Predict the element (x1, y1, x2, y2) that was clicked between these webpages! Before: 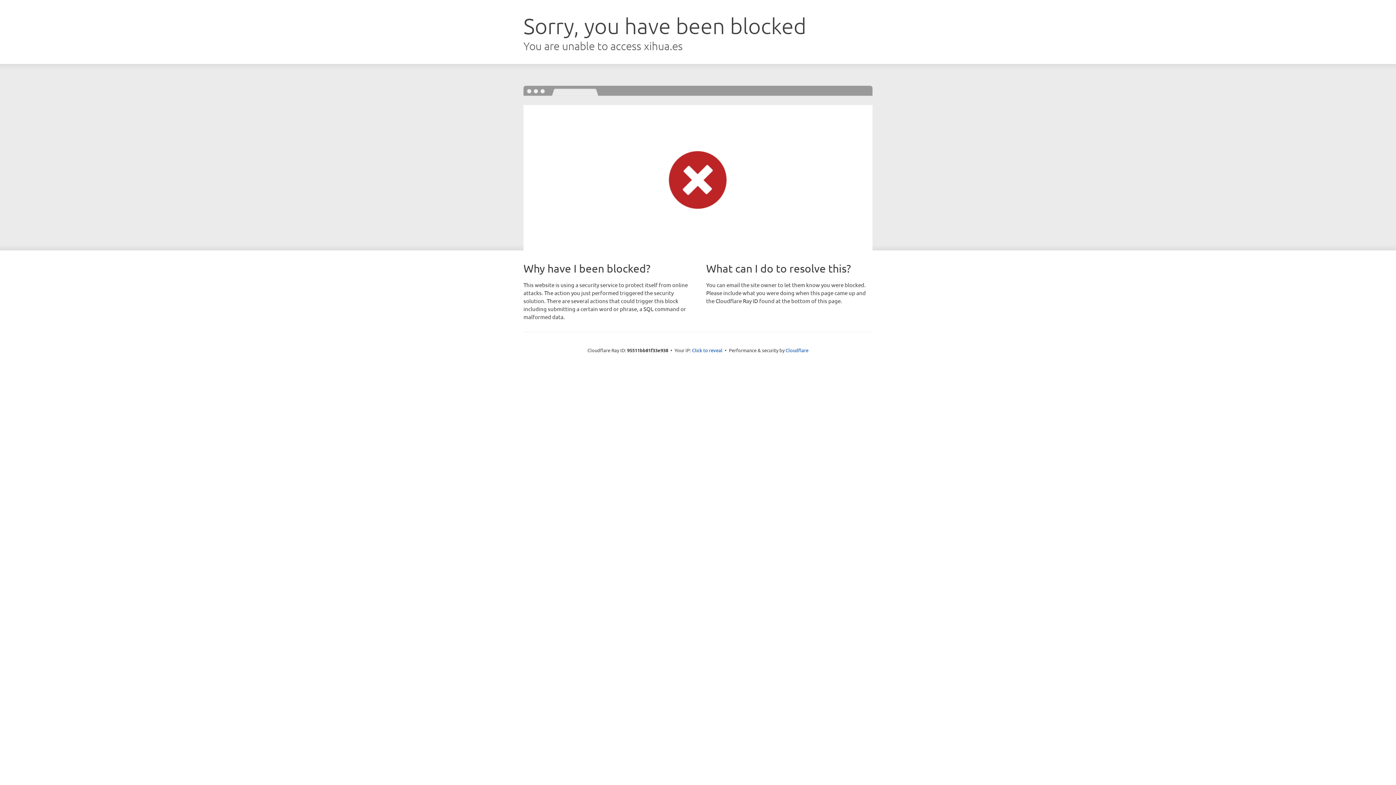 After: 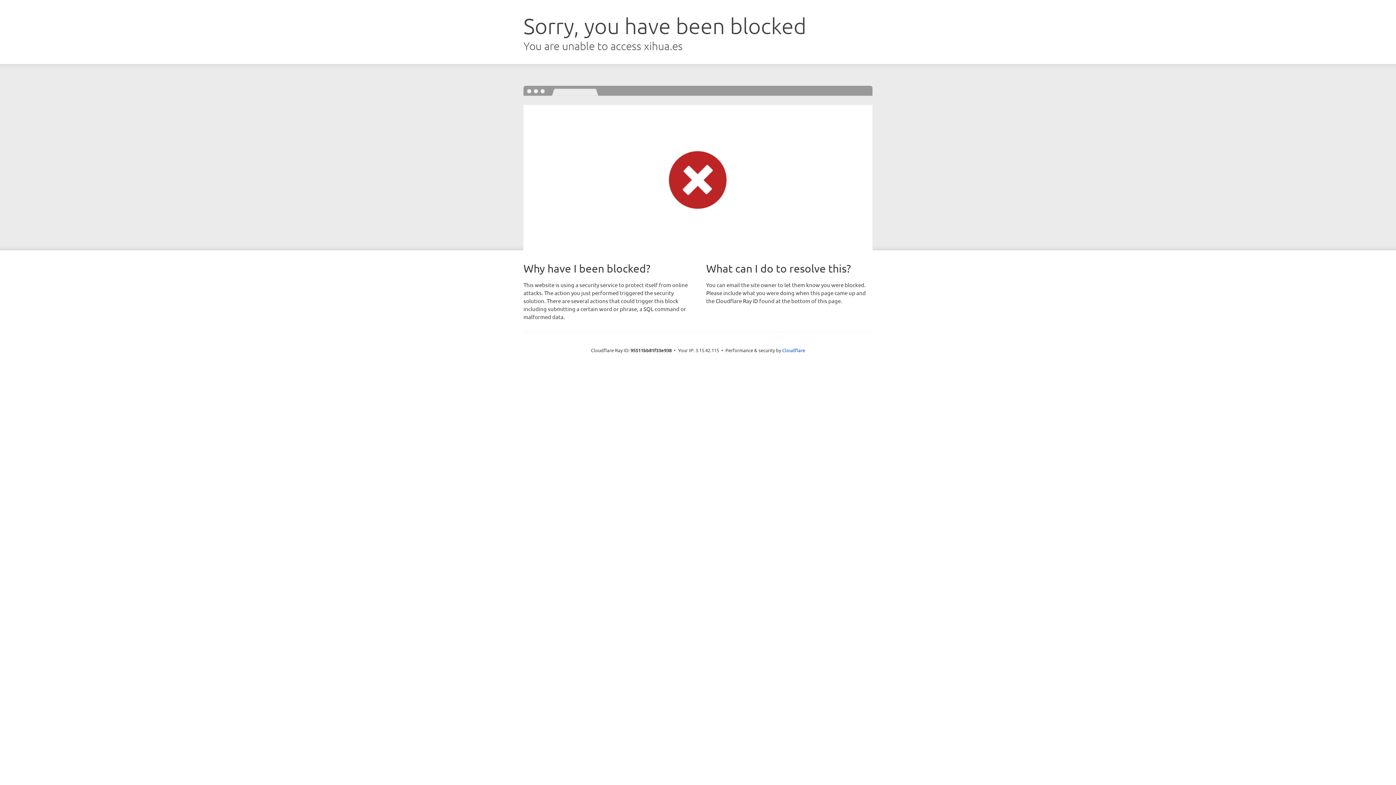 Action: label: Click to reveal bbox: (692, 346, 722, 353)